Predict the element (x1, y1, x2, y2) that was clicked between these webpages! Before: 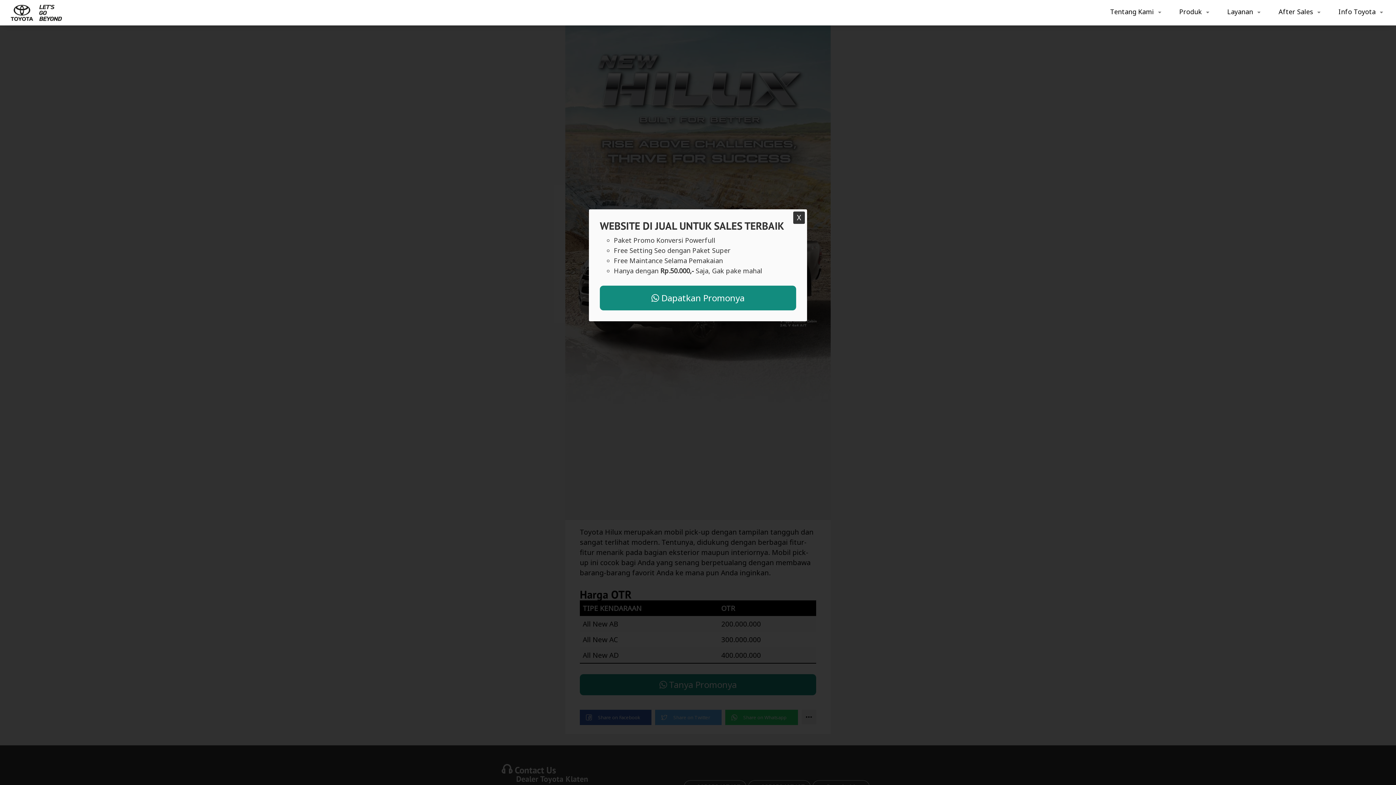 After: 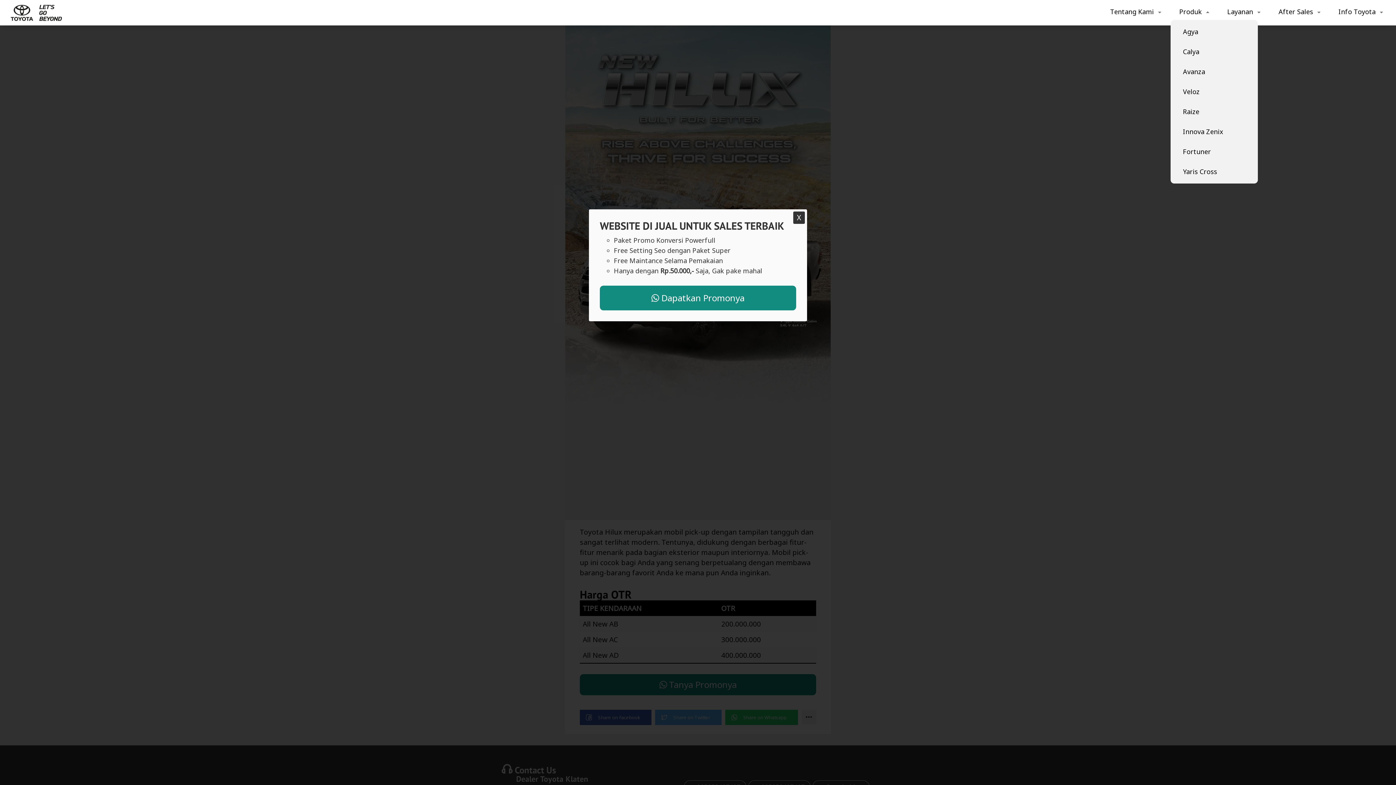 Action: bbox: (1174, 3, 1215, 20) label: Produk